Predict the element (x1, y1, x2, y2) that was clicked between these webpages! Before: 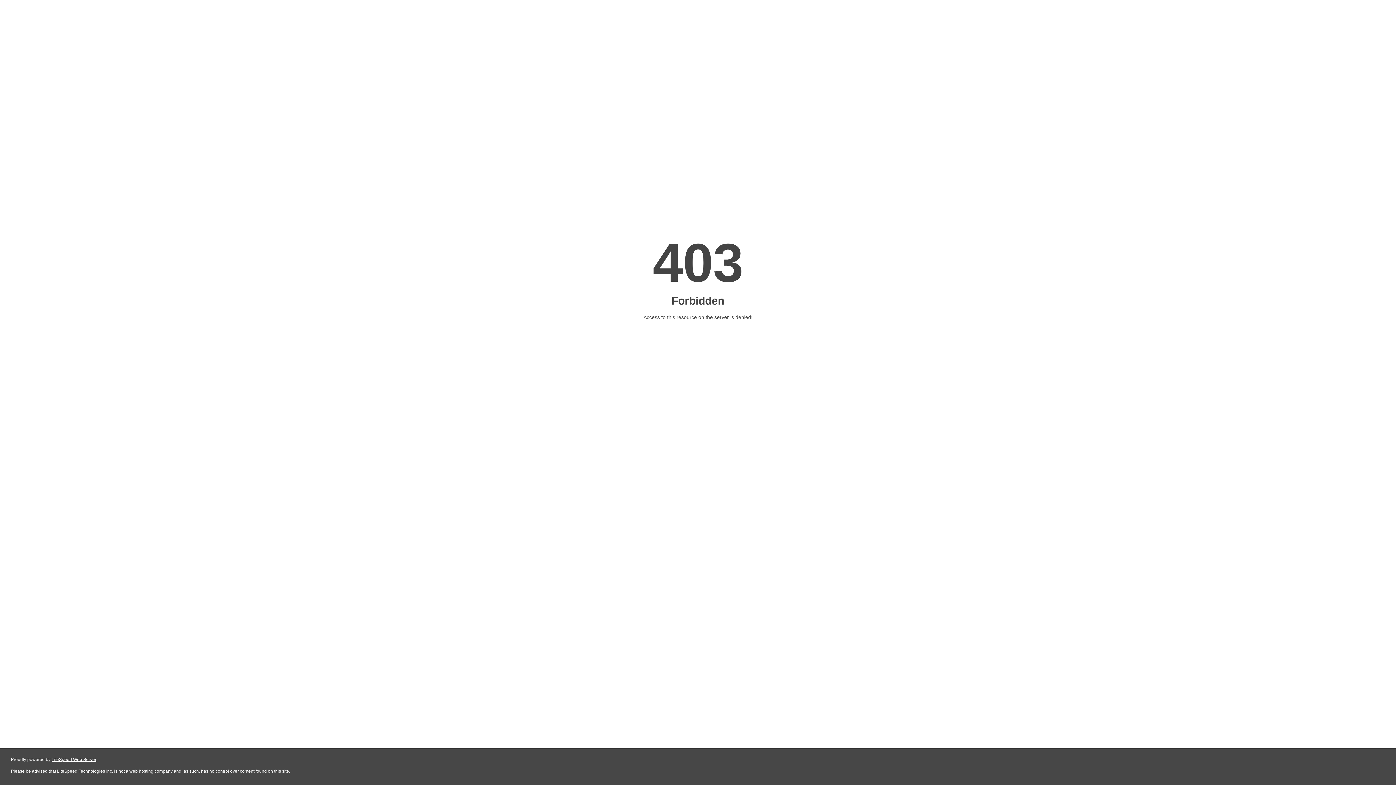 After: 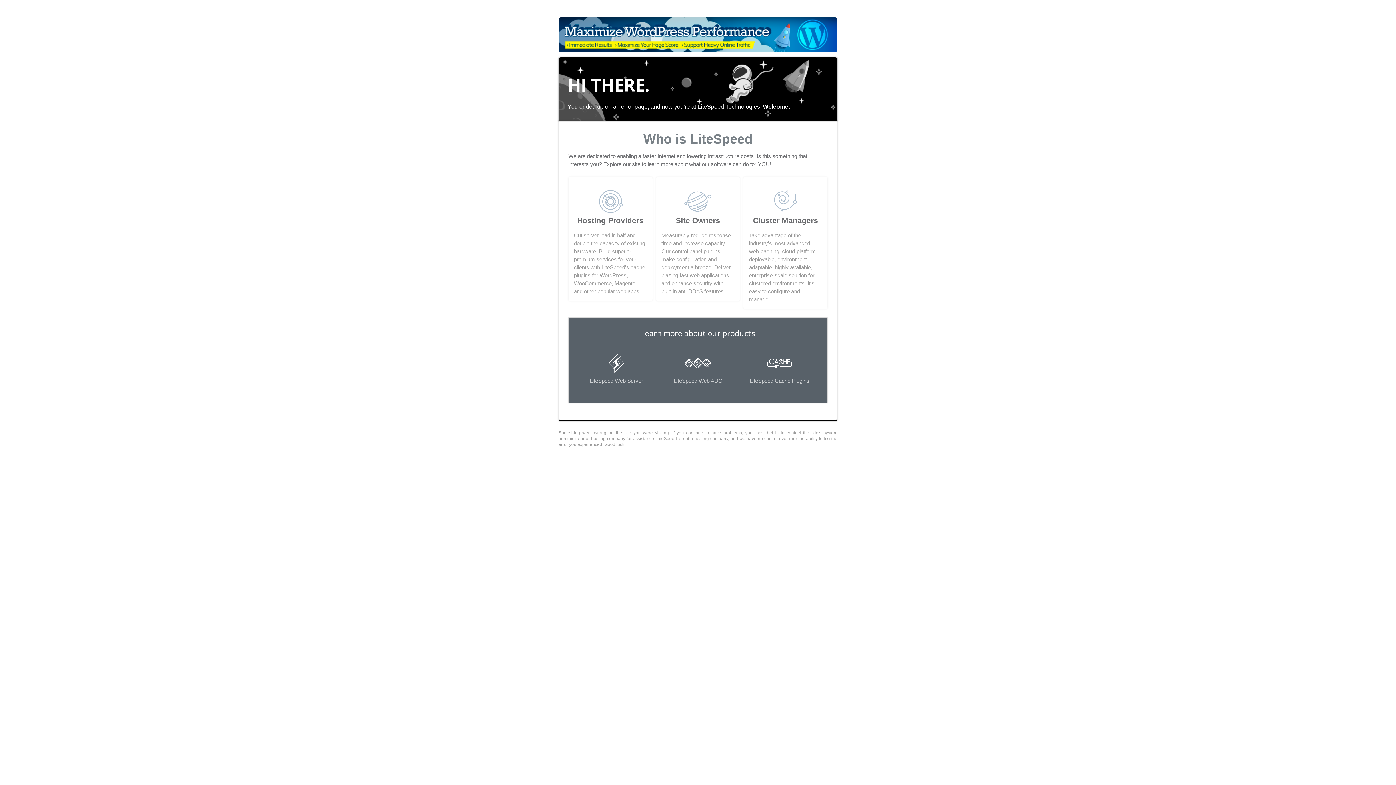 Action: label: LiteSpeed Web Server bbox: (51, 757, 96, 762)